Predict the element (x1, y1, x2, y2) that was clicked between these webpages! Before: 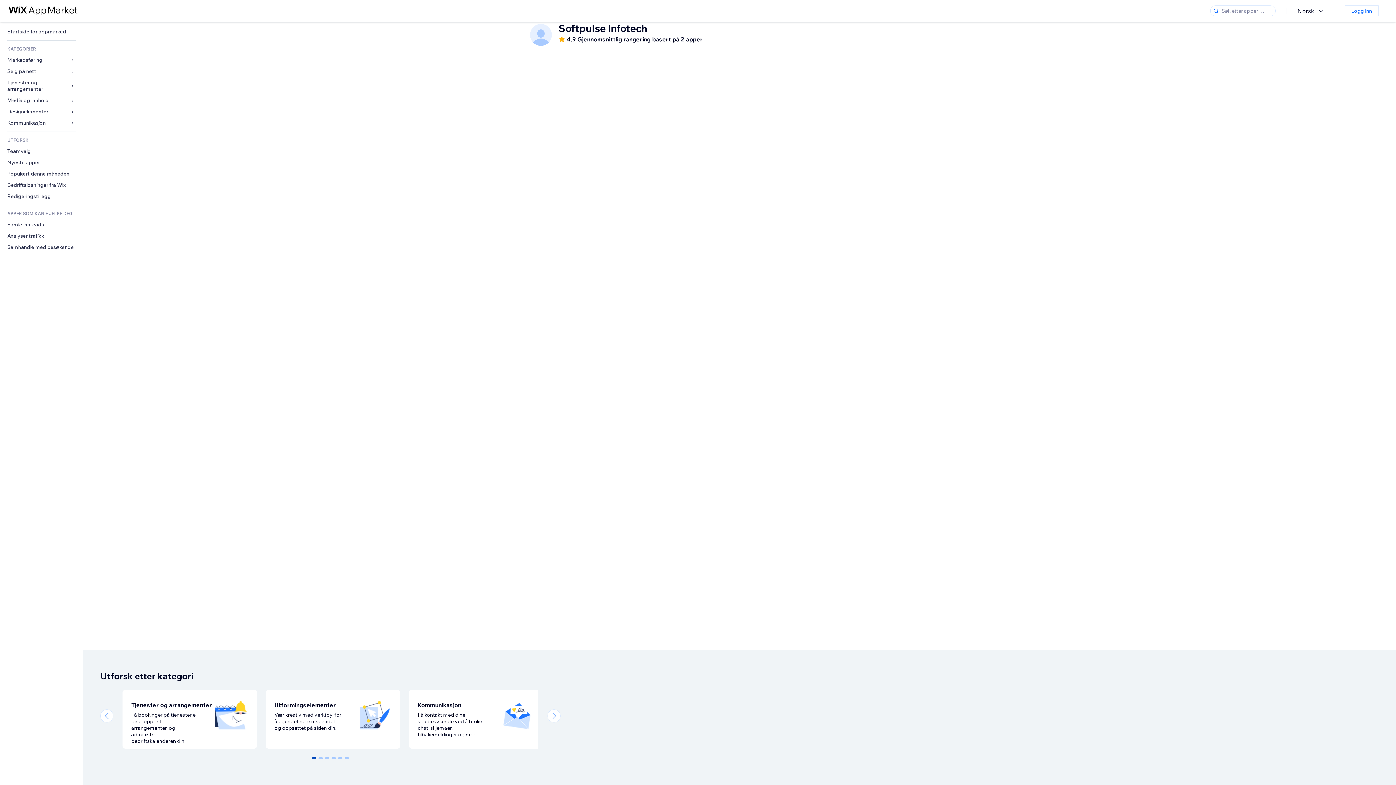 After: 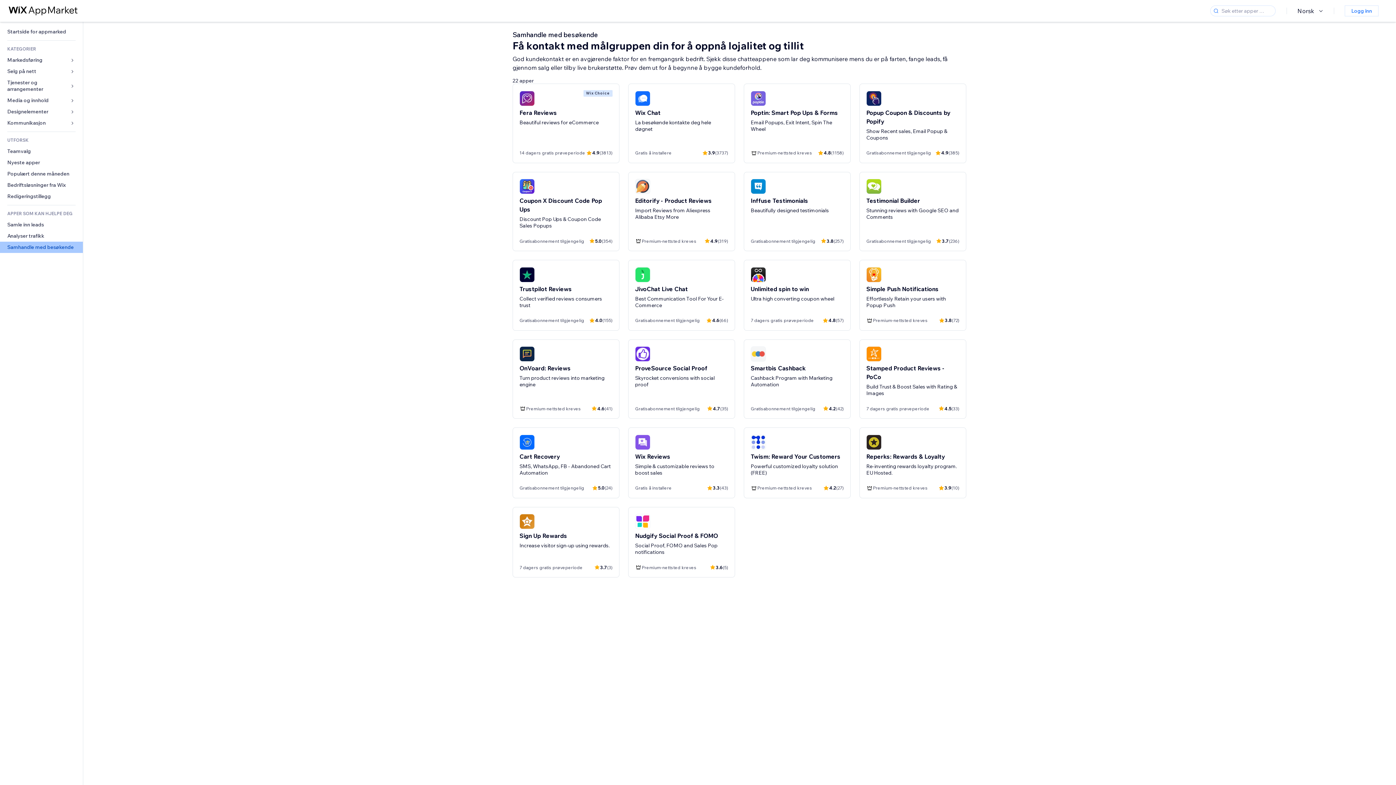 Action: label: Samhandle med besøkende bbox: (0, 241, 82, 253)